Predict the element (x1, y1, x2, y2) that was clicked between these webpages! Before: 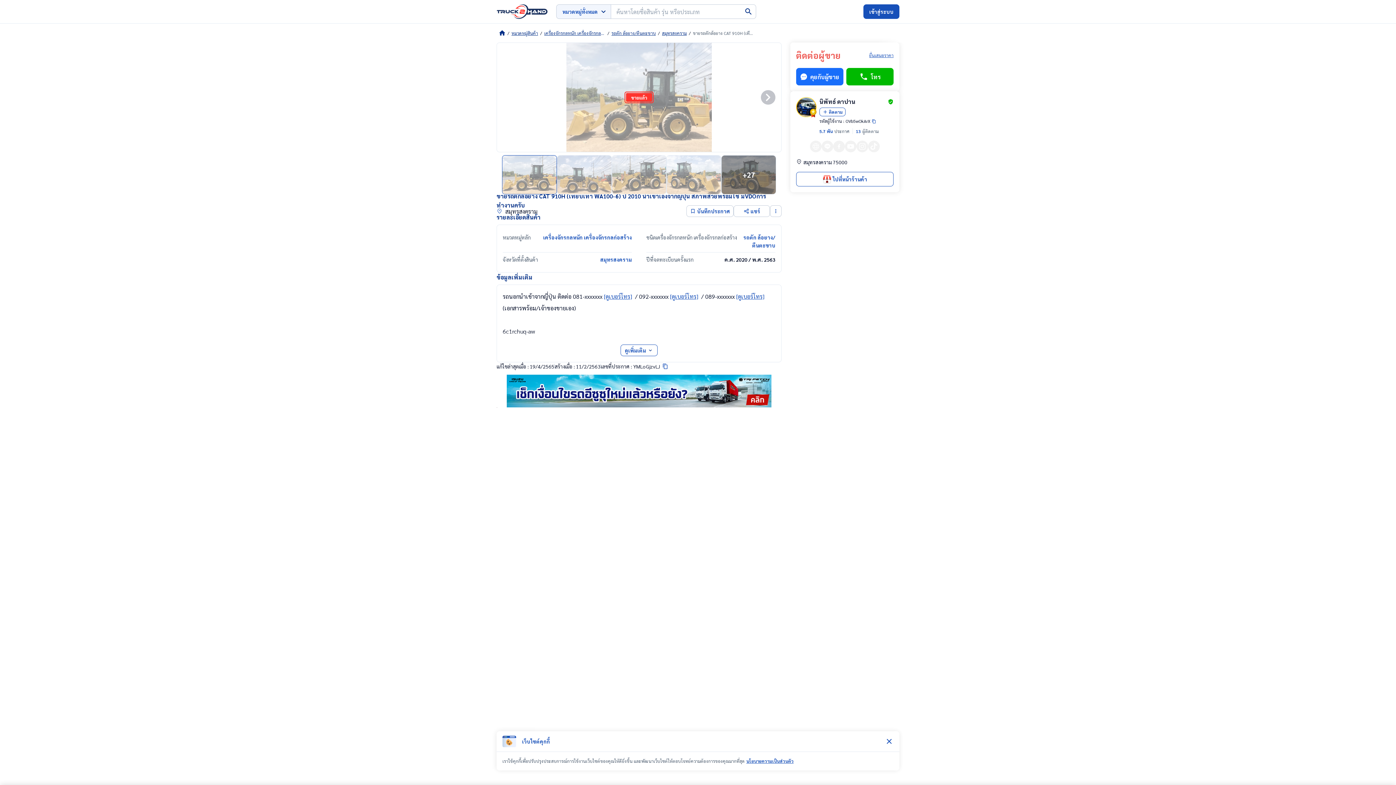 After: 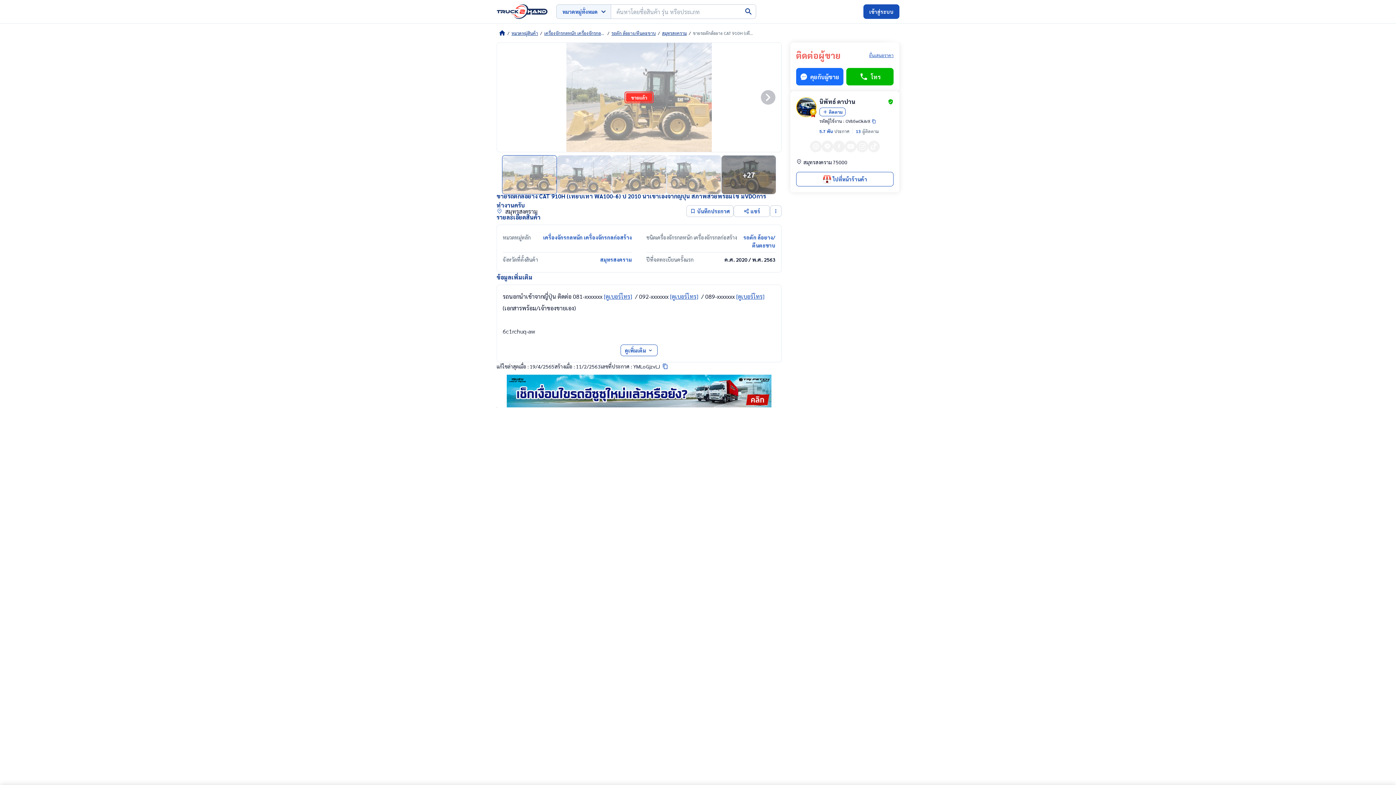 Action: bbox: (882, 734, 896, 749)